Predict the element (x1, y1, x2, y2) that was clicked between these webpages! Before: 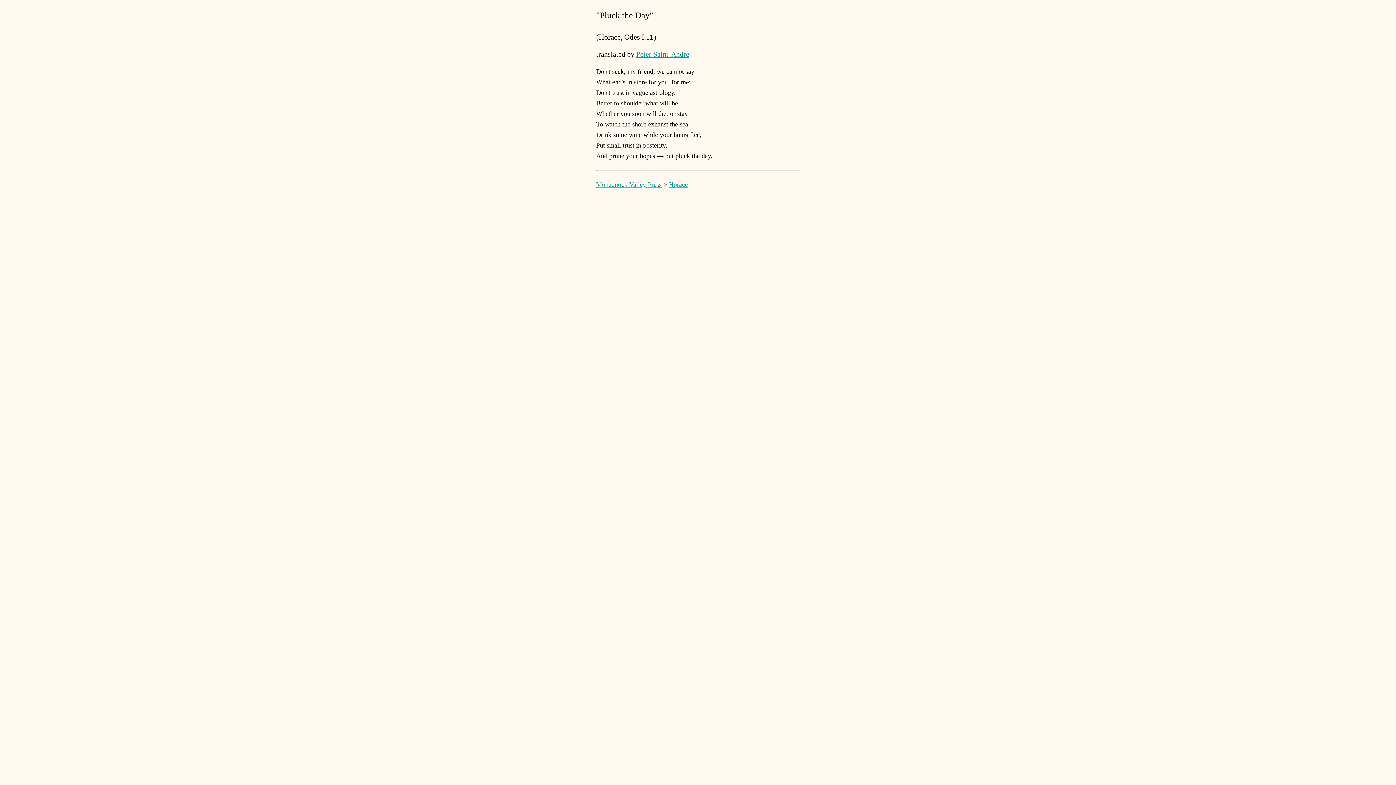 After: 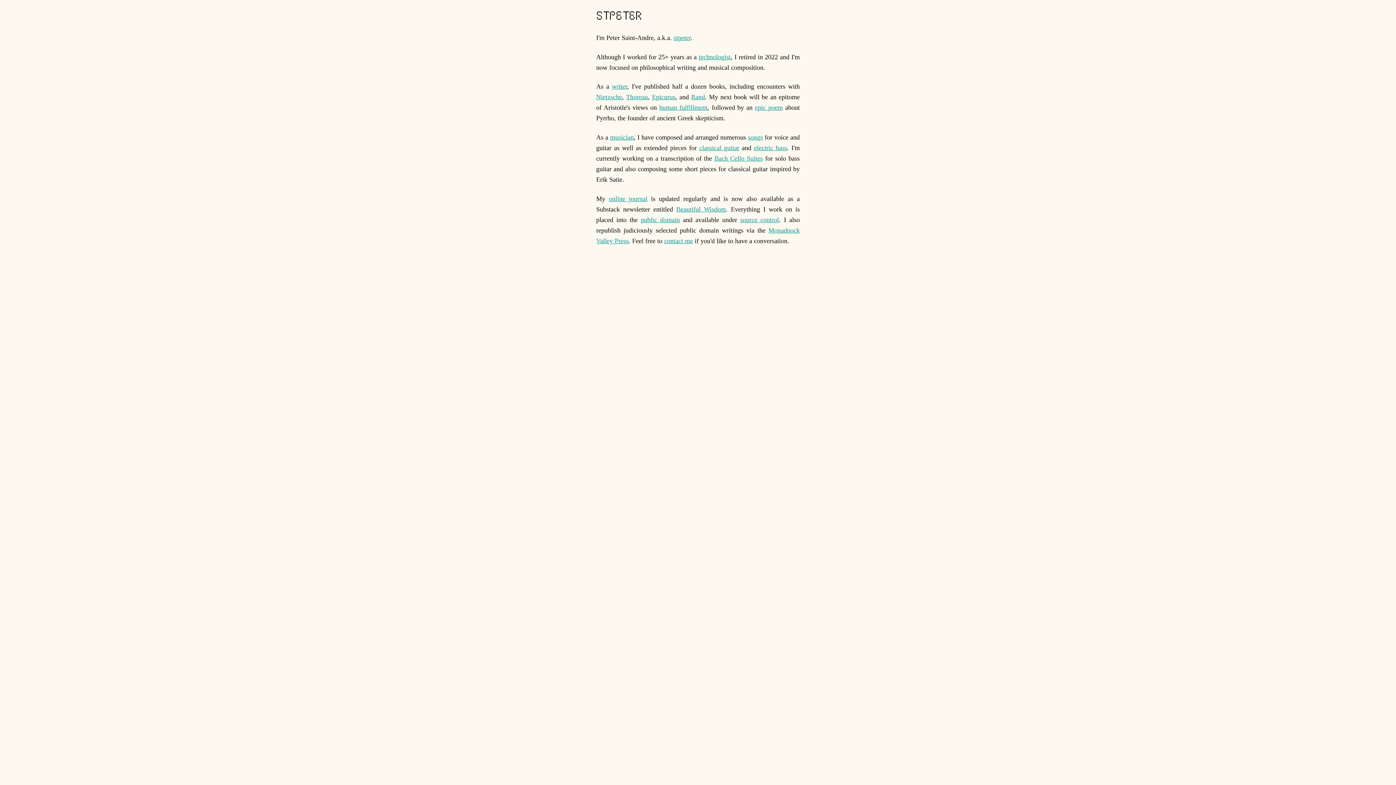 Action: label: Peter Saint-Andre bbox: (636, 50, 689, 58)